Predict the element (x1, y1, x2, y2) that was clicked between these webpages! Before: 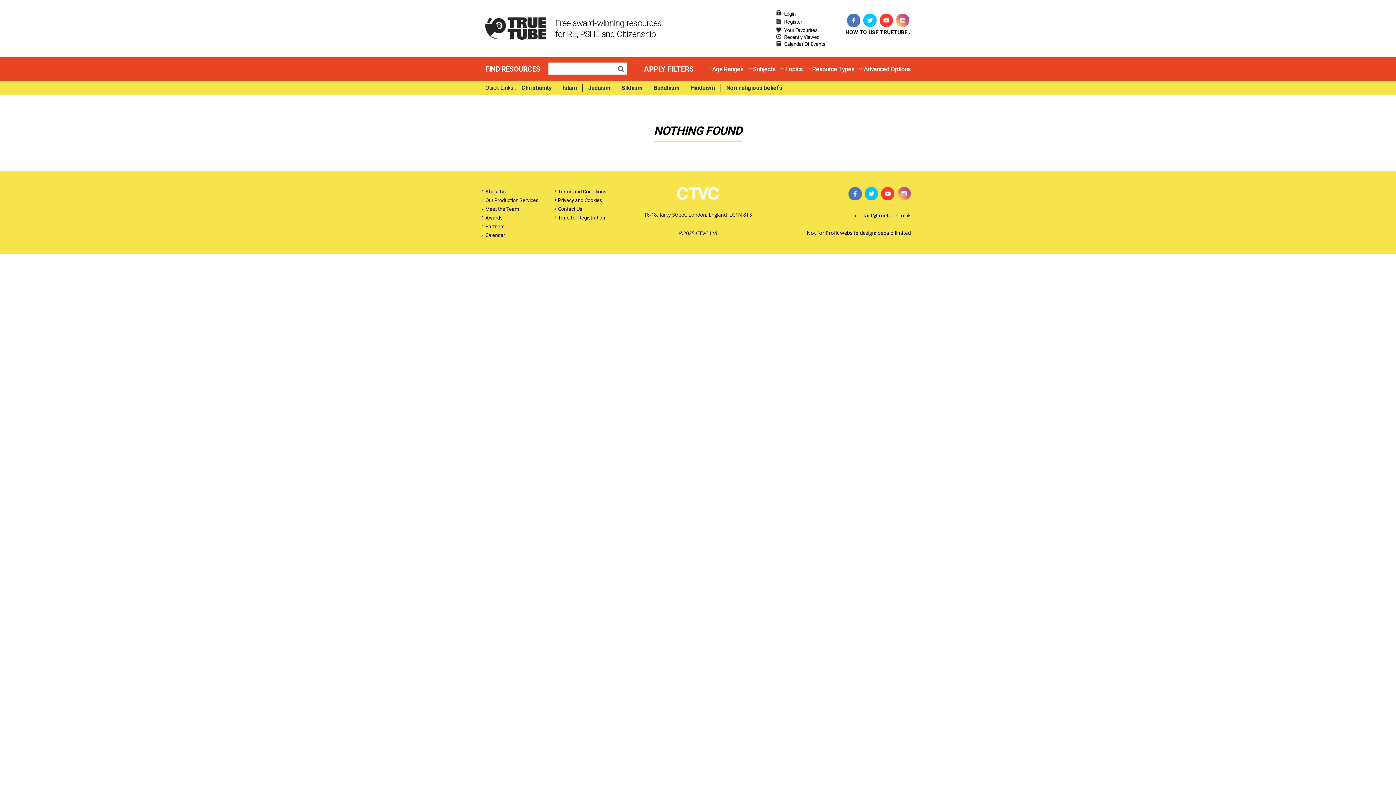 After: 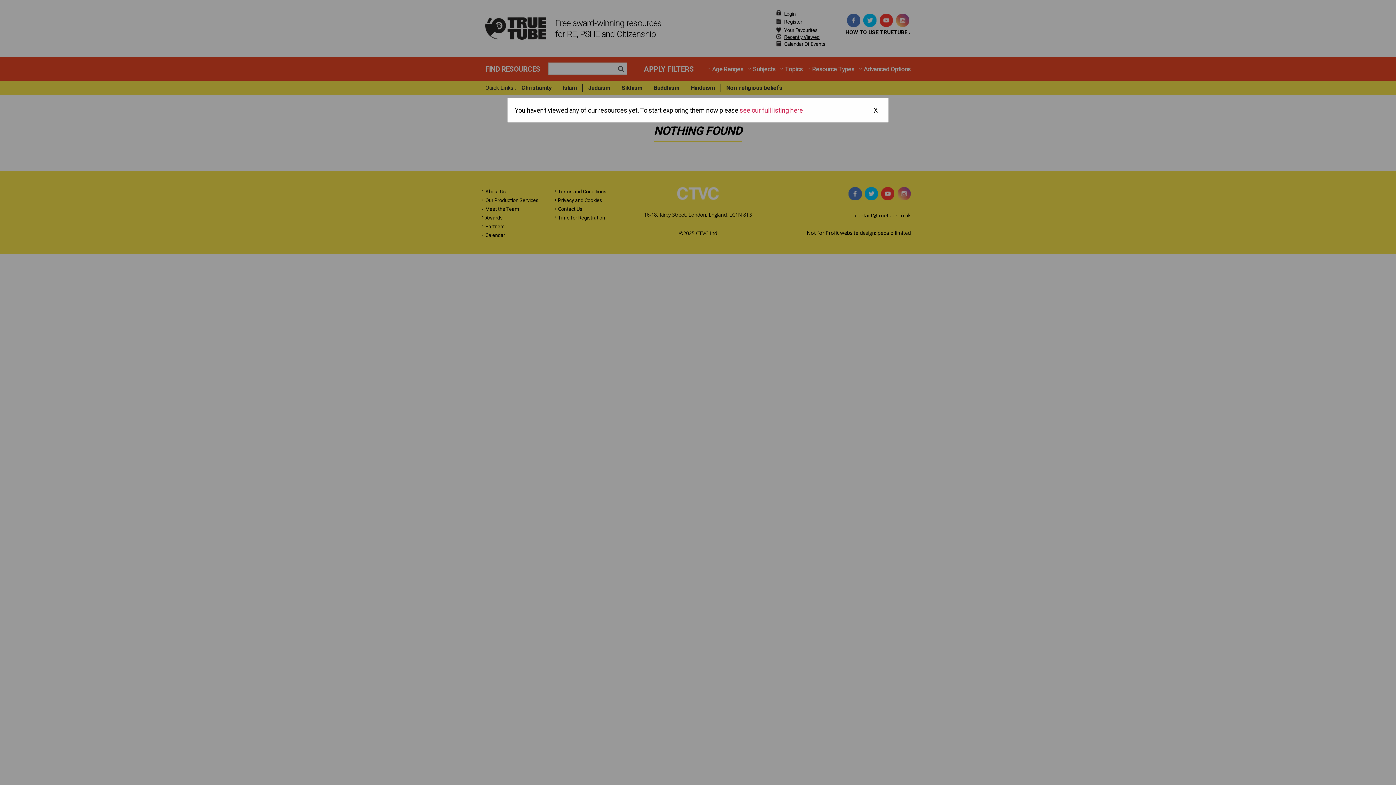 Action: bbox: (784, 34, 825, 40) label: Recently Viewed